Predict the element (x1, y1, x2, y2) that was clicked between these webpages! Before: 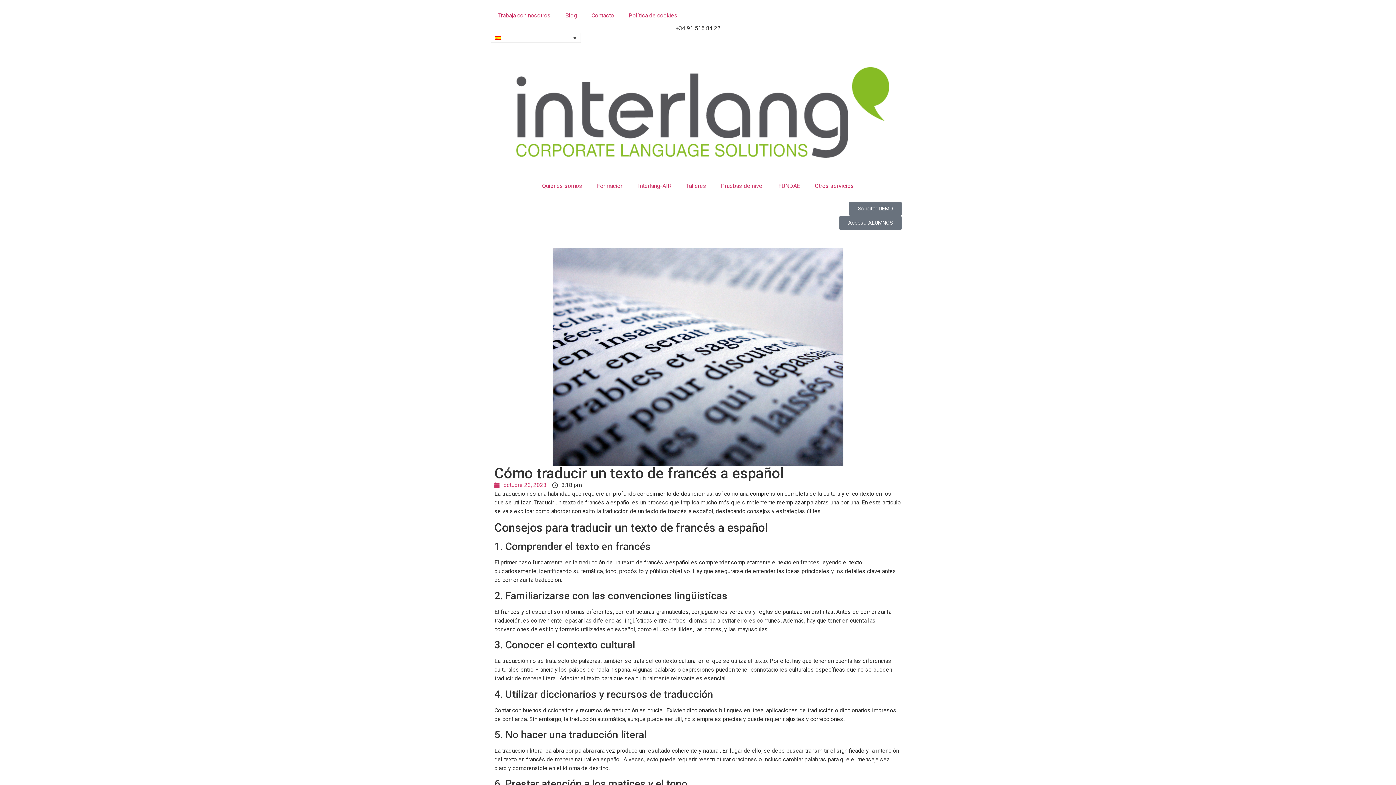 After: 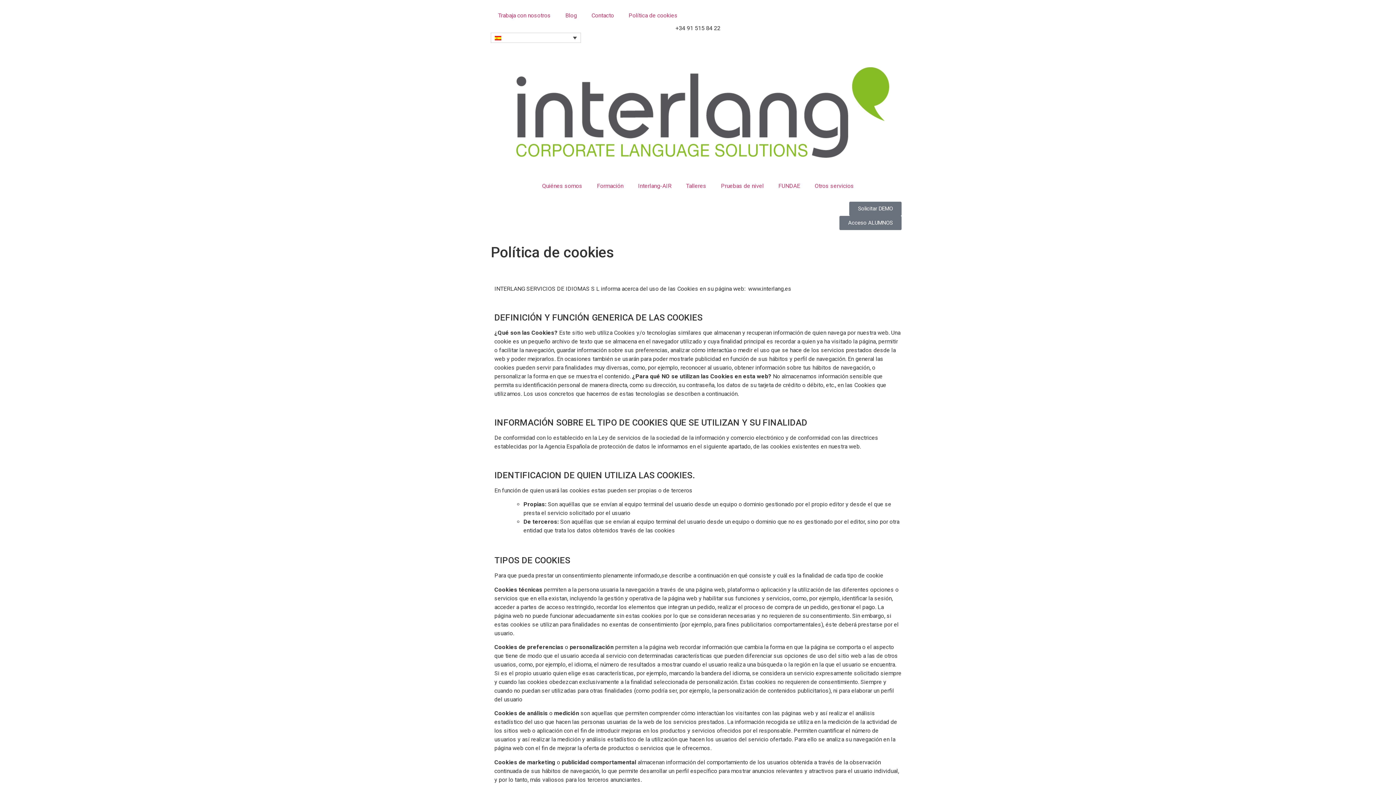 Action: bbox: (621, 7, 685, 24) label: Política de cookies